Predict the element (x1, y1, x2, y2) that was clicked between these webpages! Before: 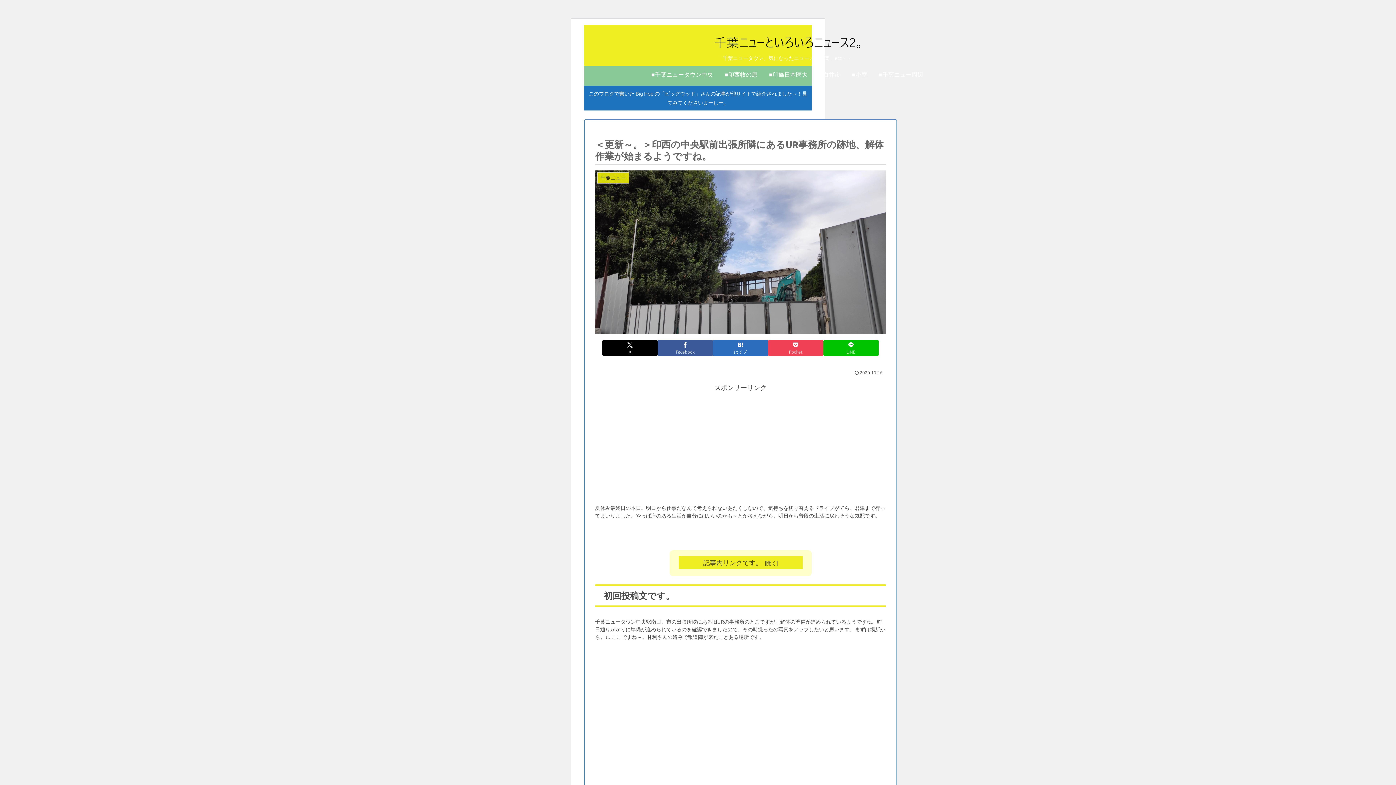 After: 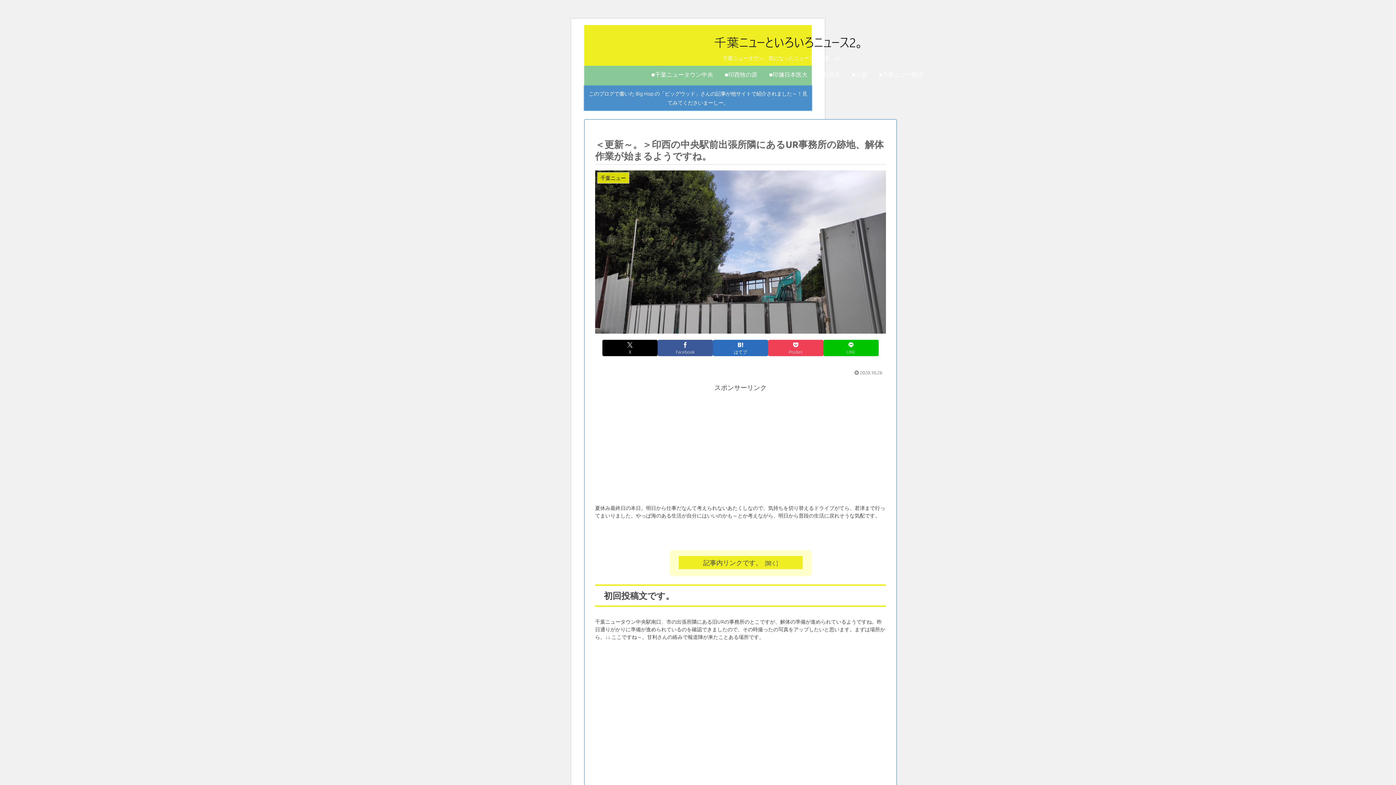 Action: bbox: (584, 85, 812, 110) label: このブログで書いた Big Hop の「ビッグウッド」さんの記事が他サイトで紹介されました～！見てみてくださいまーしー。